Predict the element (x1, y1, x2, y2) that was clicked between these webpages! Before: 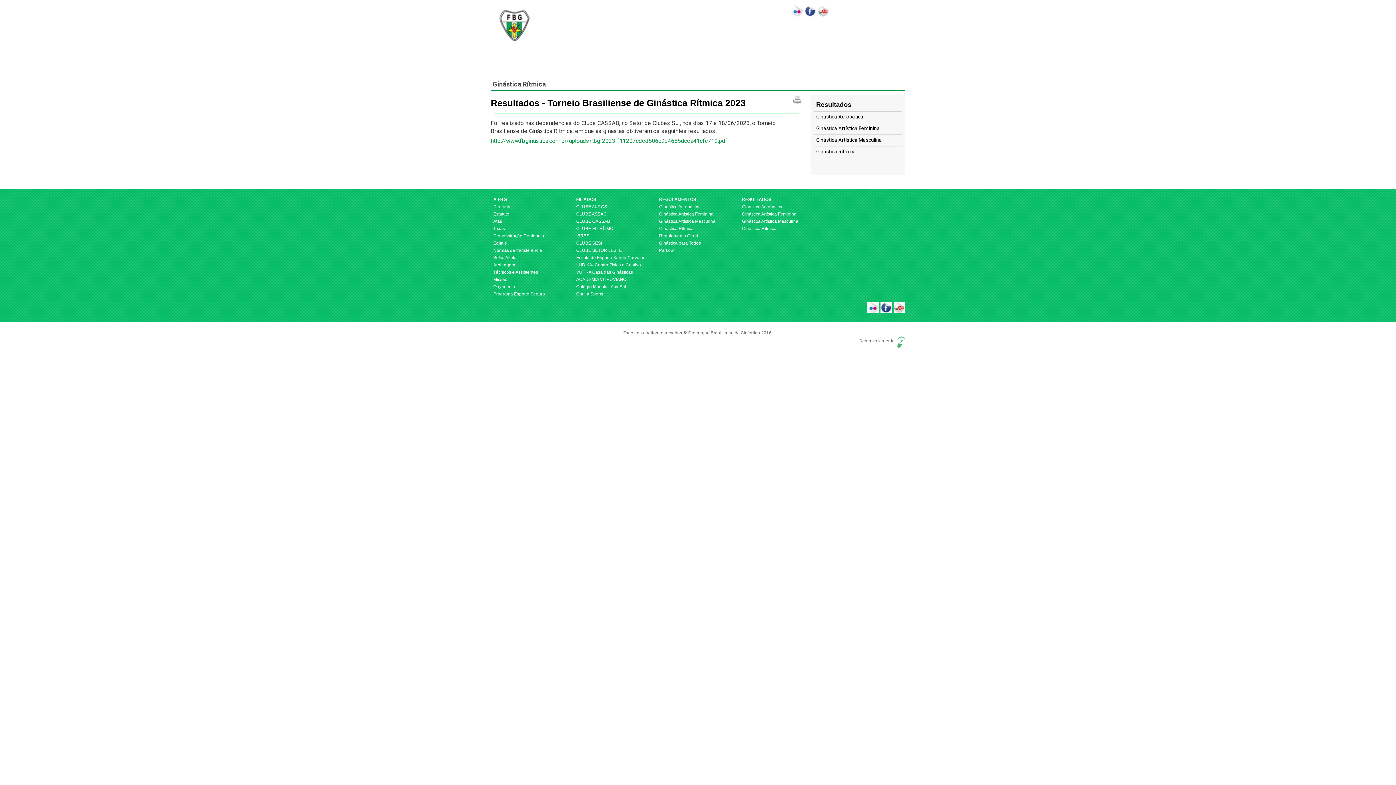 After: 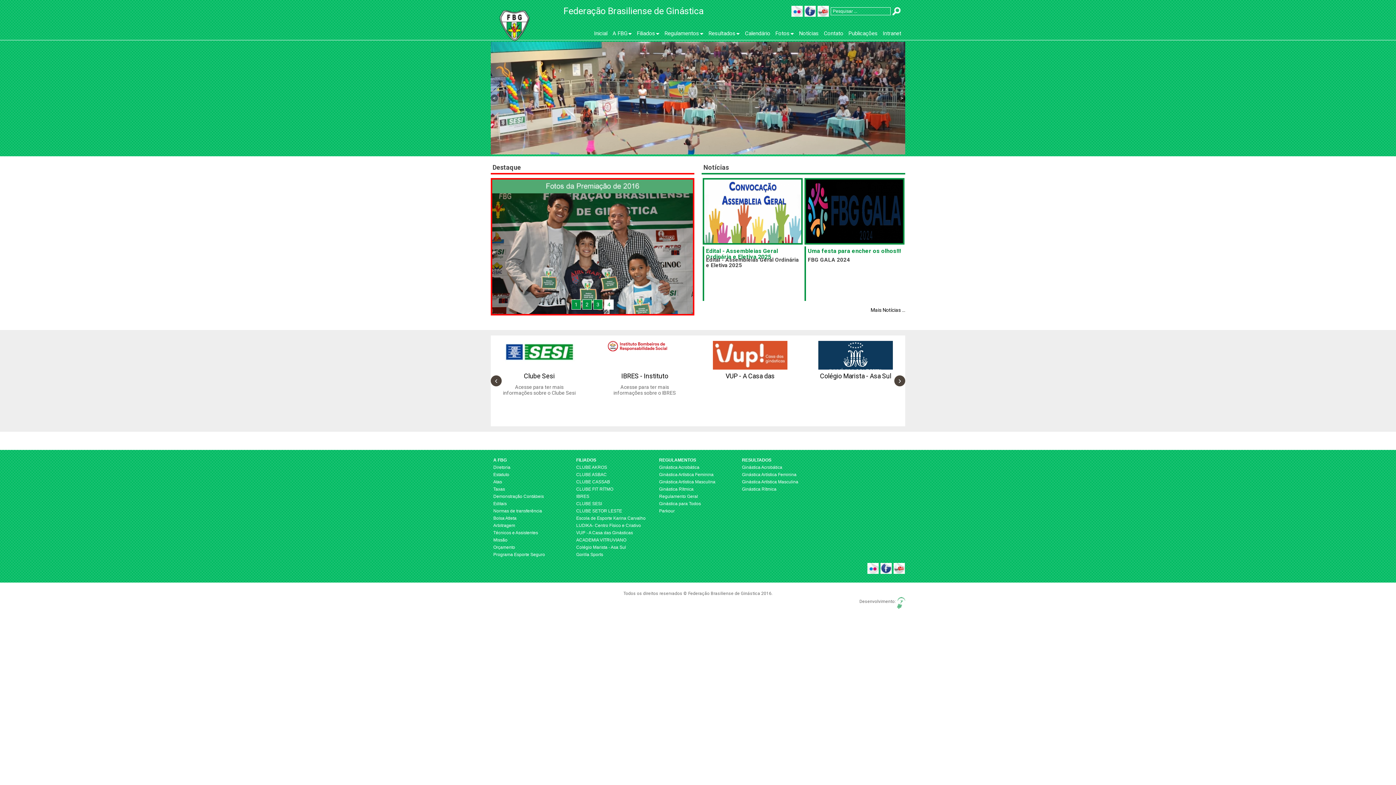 Action: bbox: (593, 30, 608, 39) label: Inicial